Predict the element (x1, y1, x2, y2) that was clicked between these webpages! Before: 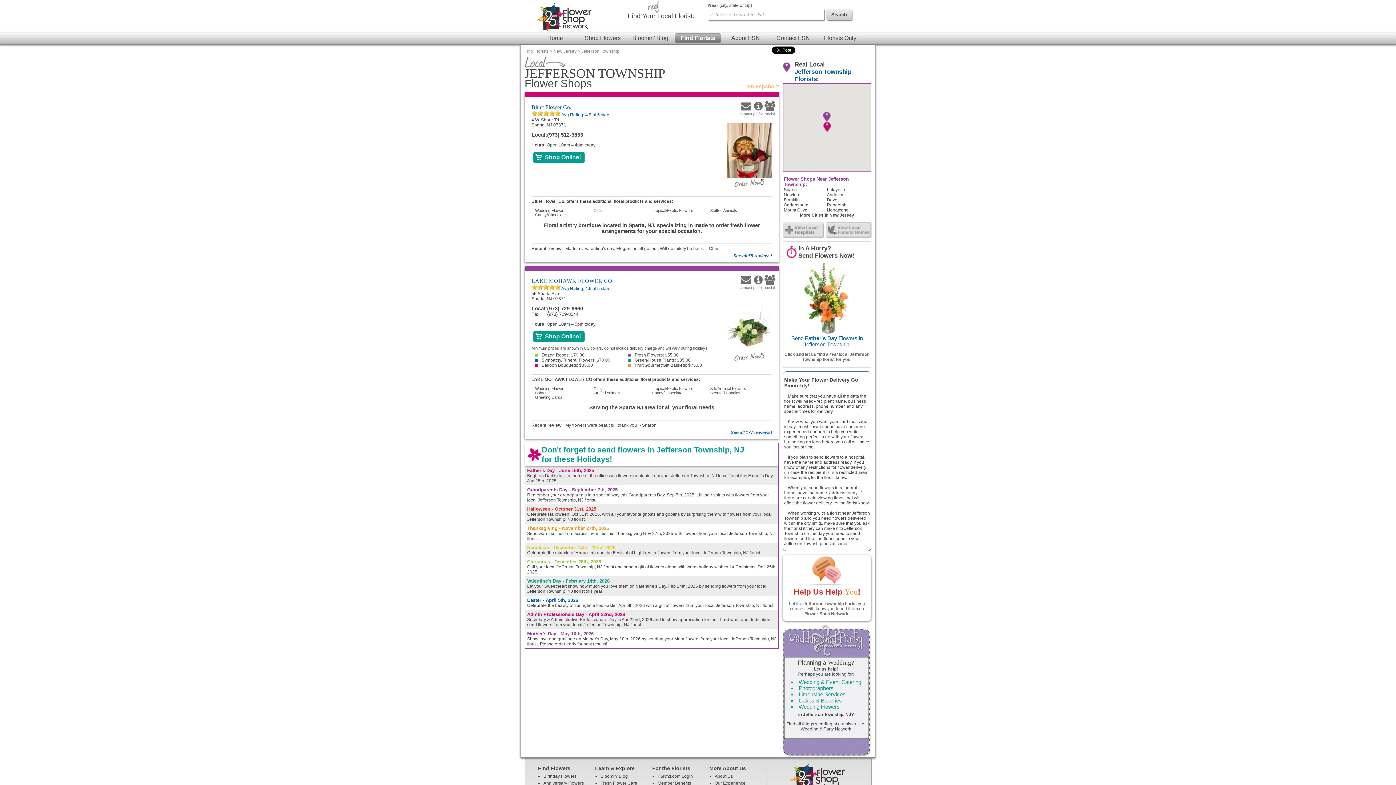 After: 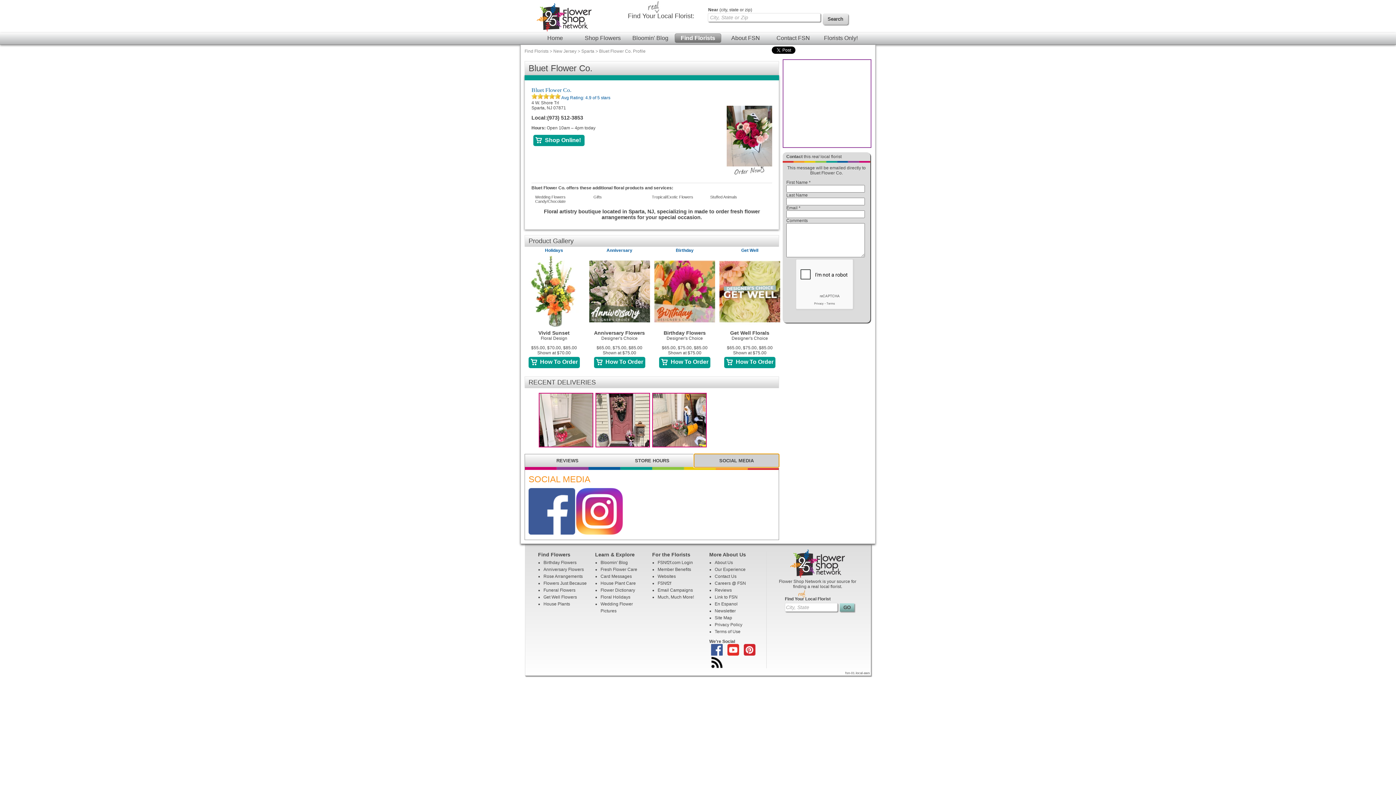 Action: bbox: (764, 111, 775, 116) label: 
social